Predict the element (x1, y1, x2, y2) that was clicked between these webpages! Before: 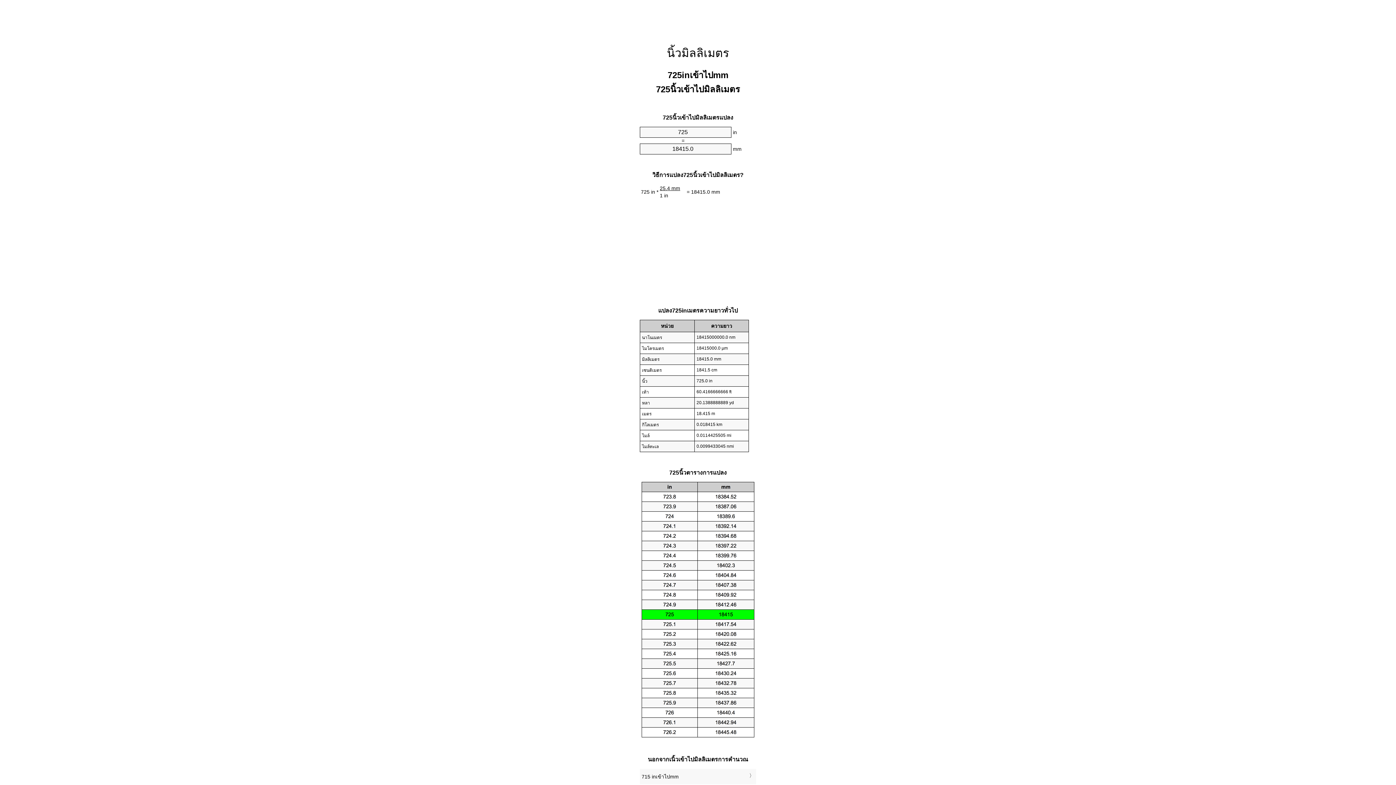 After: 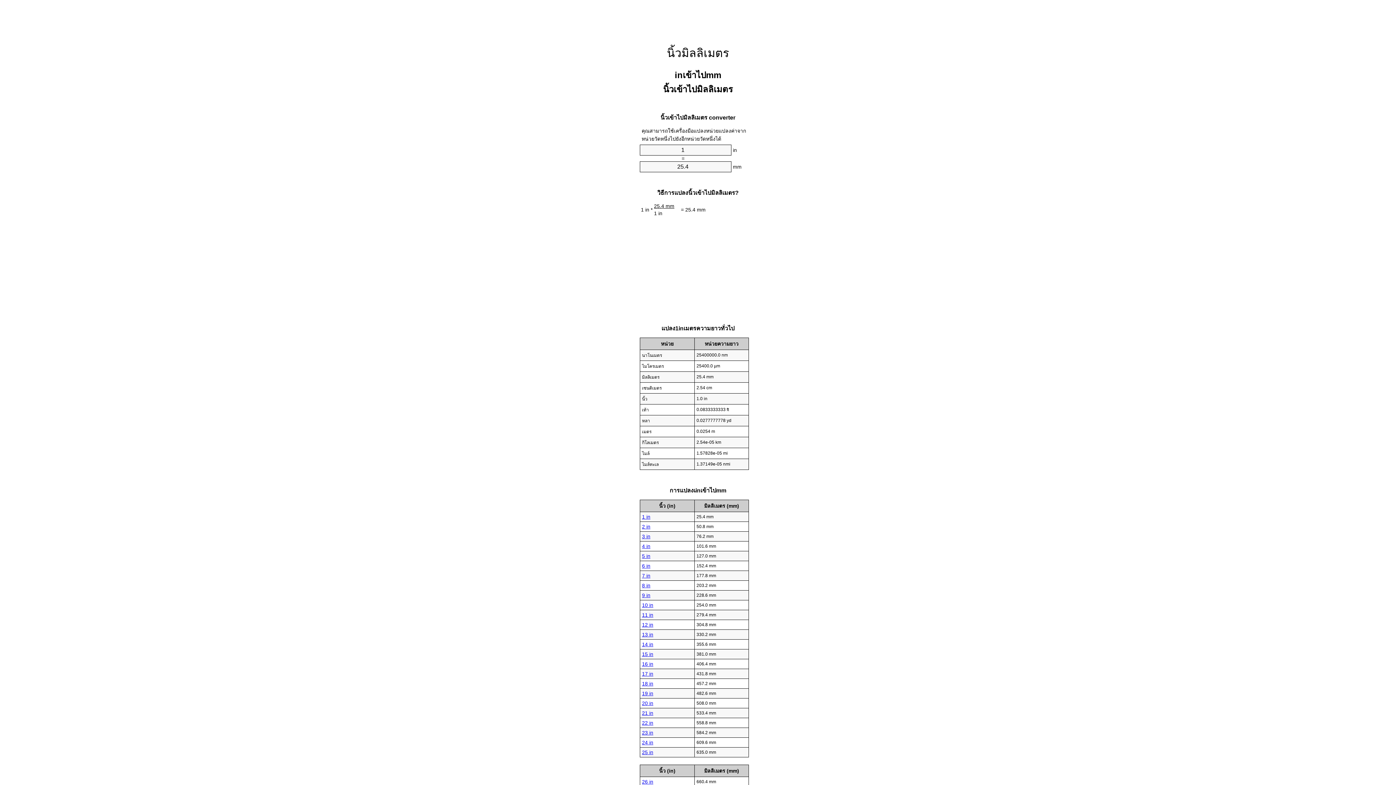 Action: bbox: (667, 46, 729, 59) label: นิ้วมิลลิเมตร